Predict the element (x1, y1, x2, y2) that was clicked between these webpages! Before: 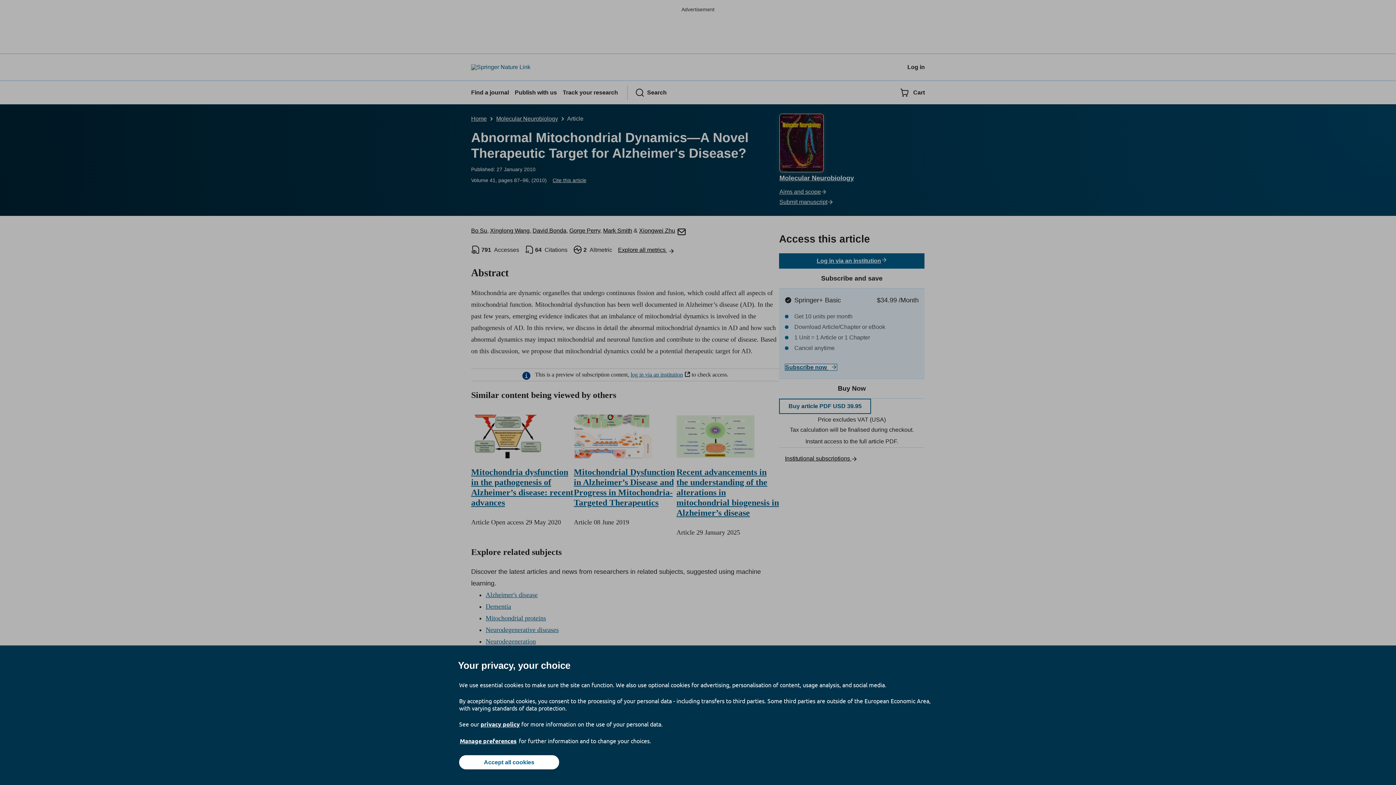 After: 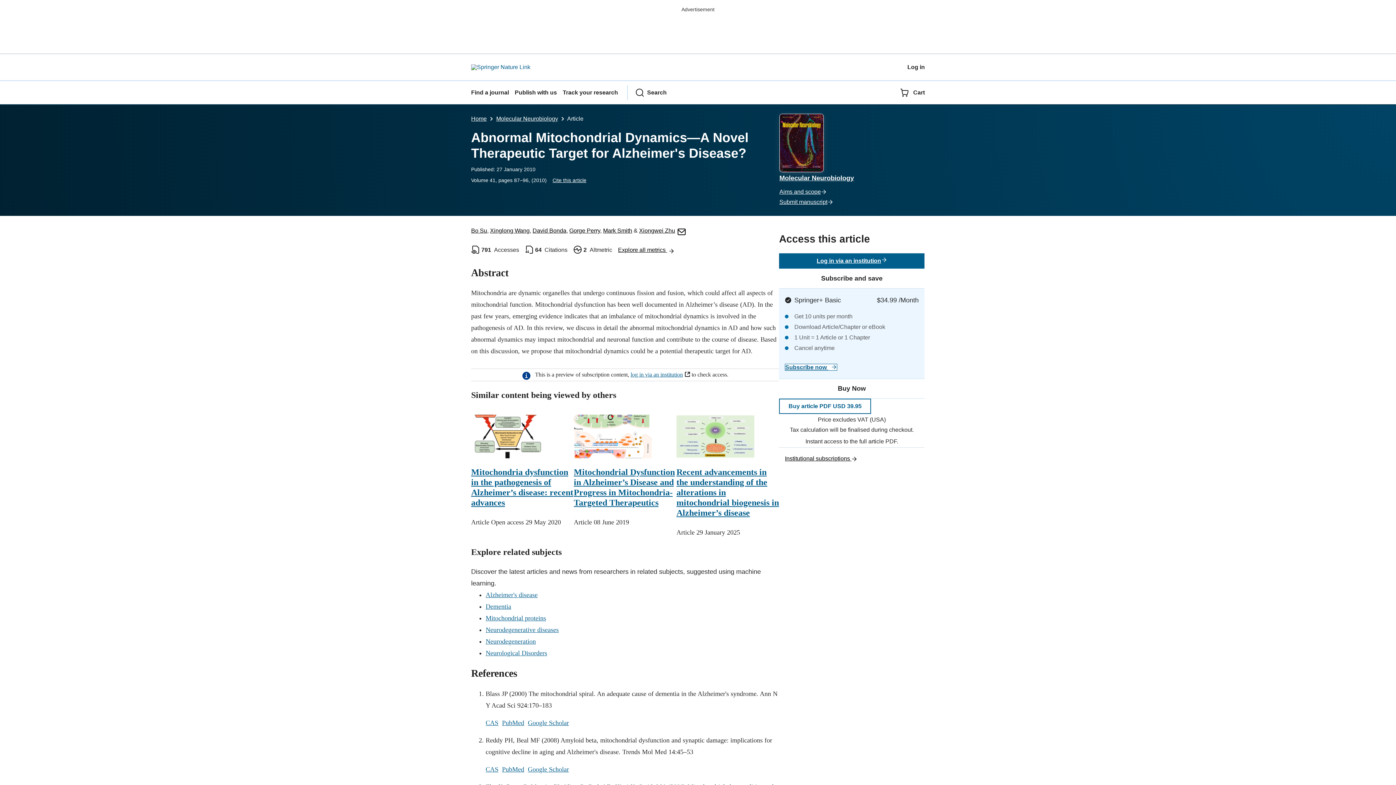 Action: label: Accept all cookies bbox: (459, 755, 559, 769)